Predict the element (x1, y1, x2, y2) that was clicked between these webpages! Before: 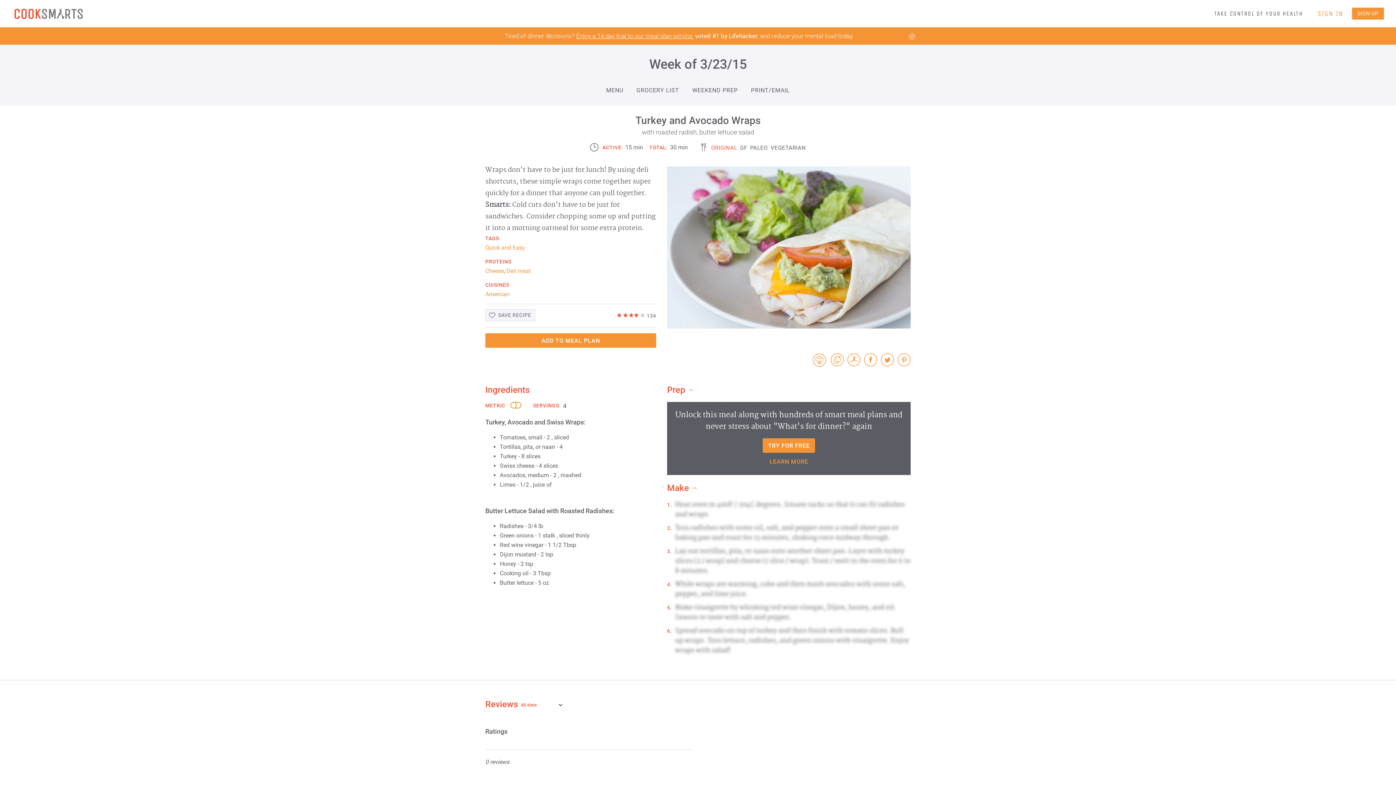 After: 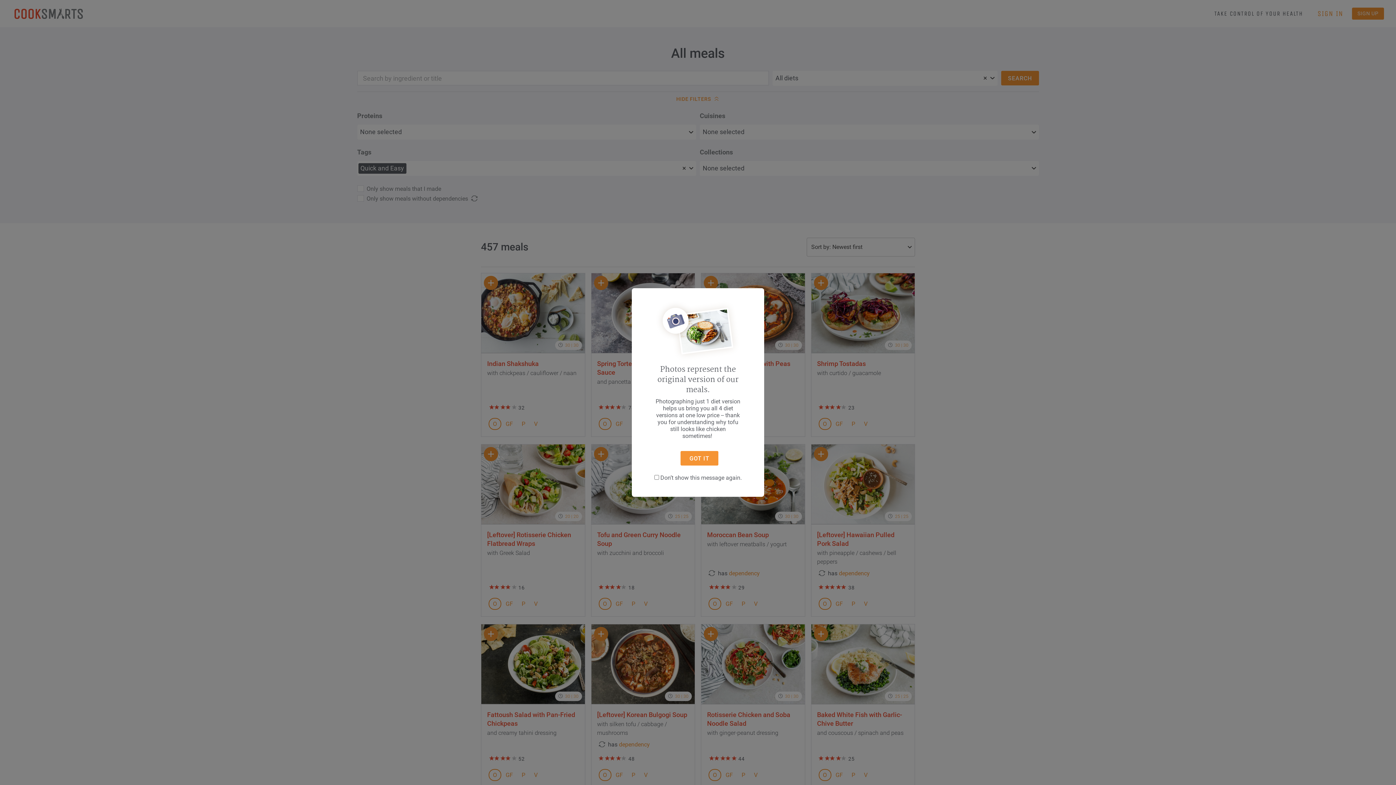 Action: bbox: (485, 244, 525, 251) label: Quick and Easy